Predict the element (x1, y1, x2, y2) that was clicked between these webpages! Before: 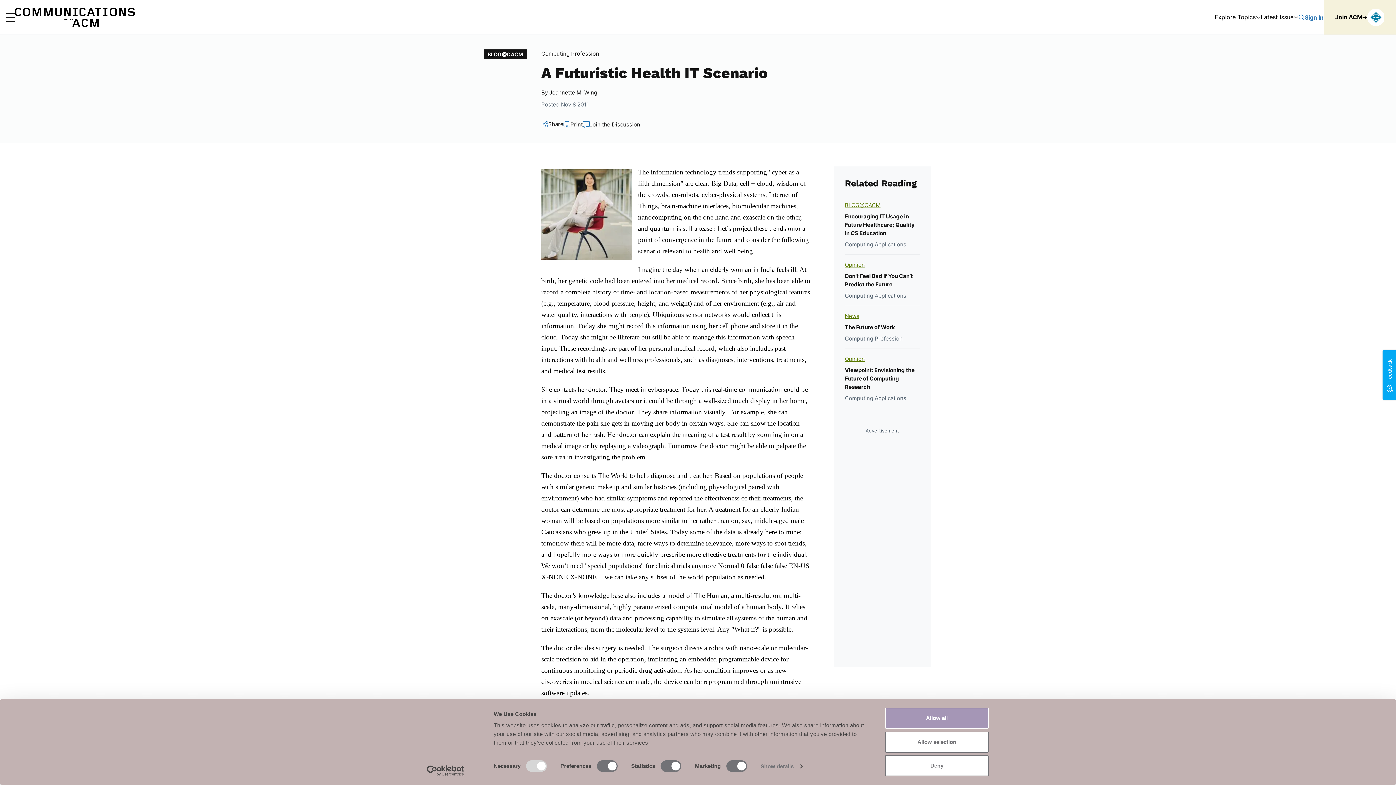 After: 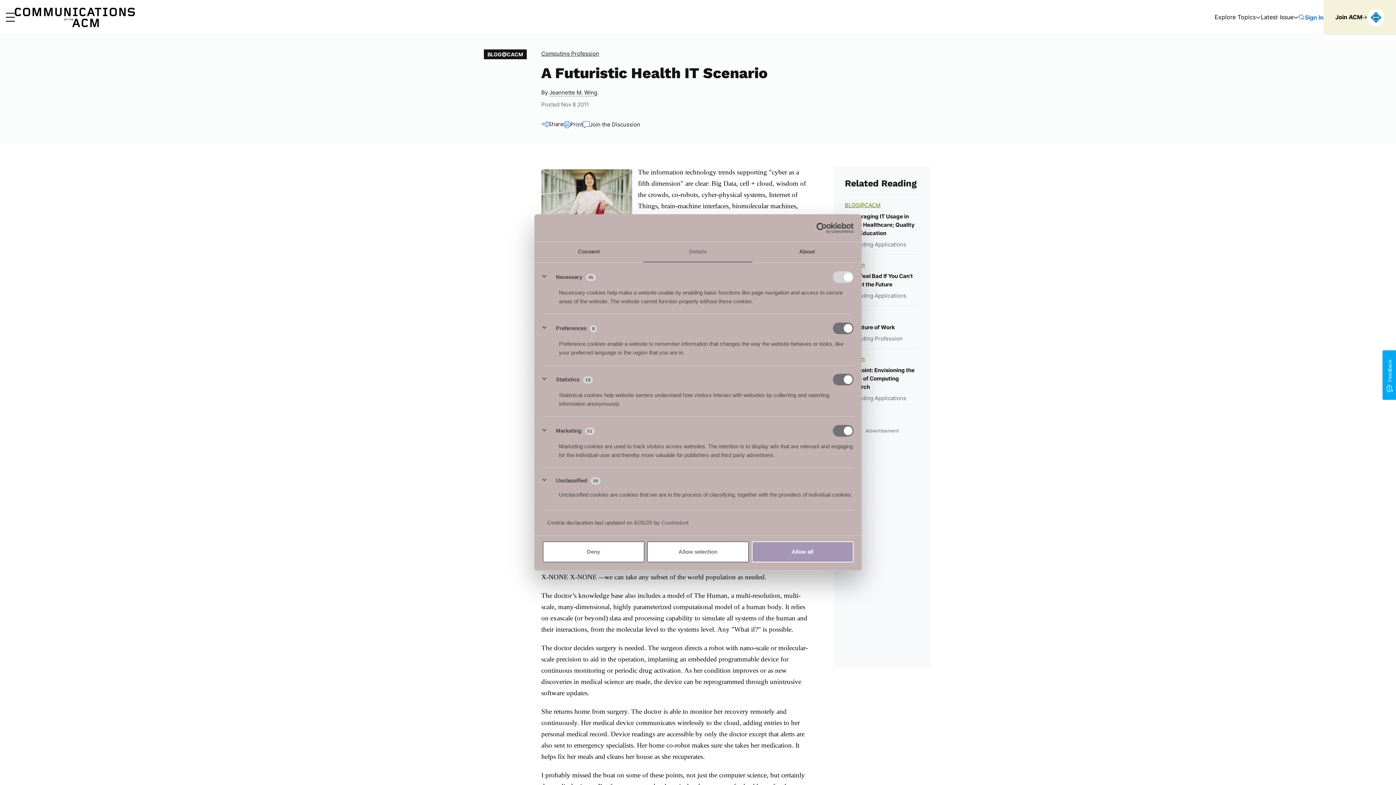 Action: label: Show details bbox: (760, 761, 802, 772)